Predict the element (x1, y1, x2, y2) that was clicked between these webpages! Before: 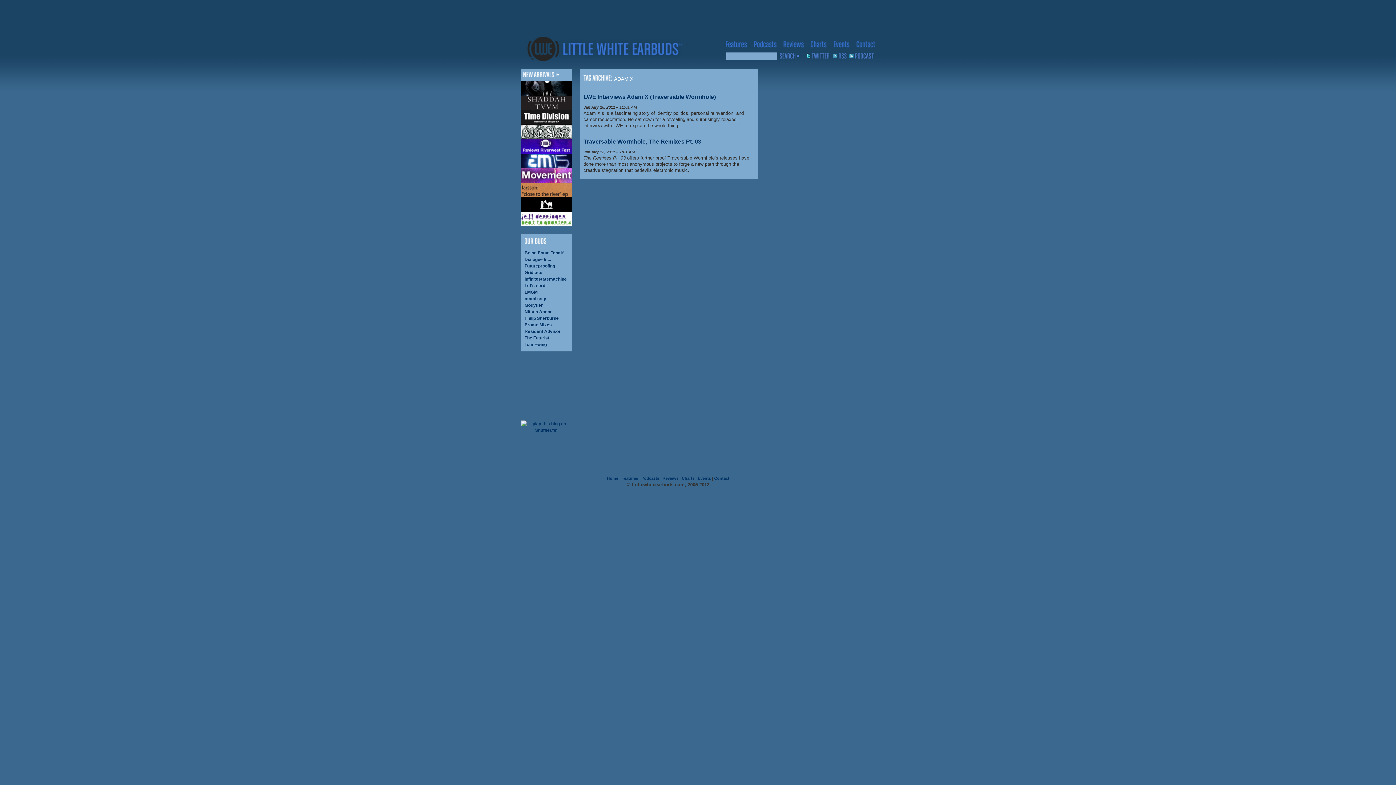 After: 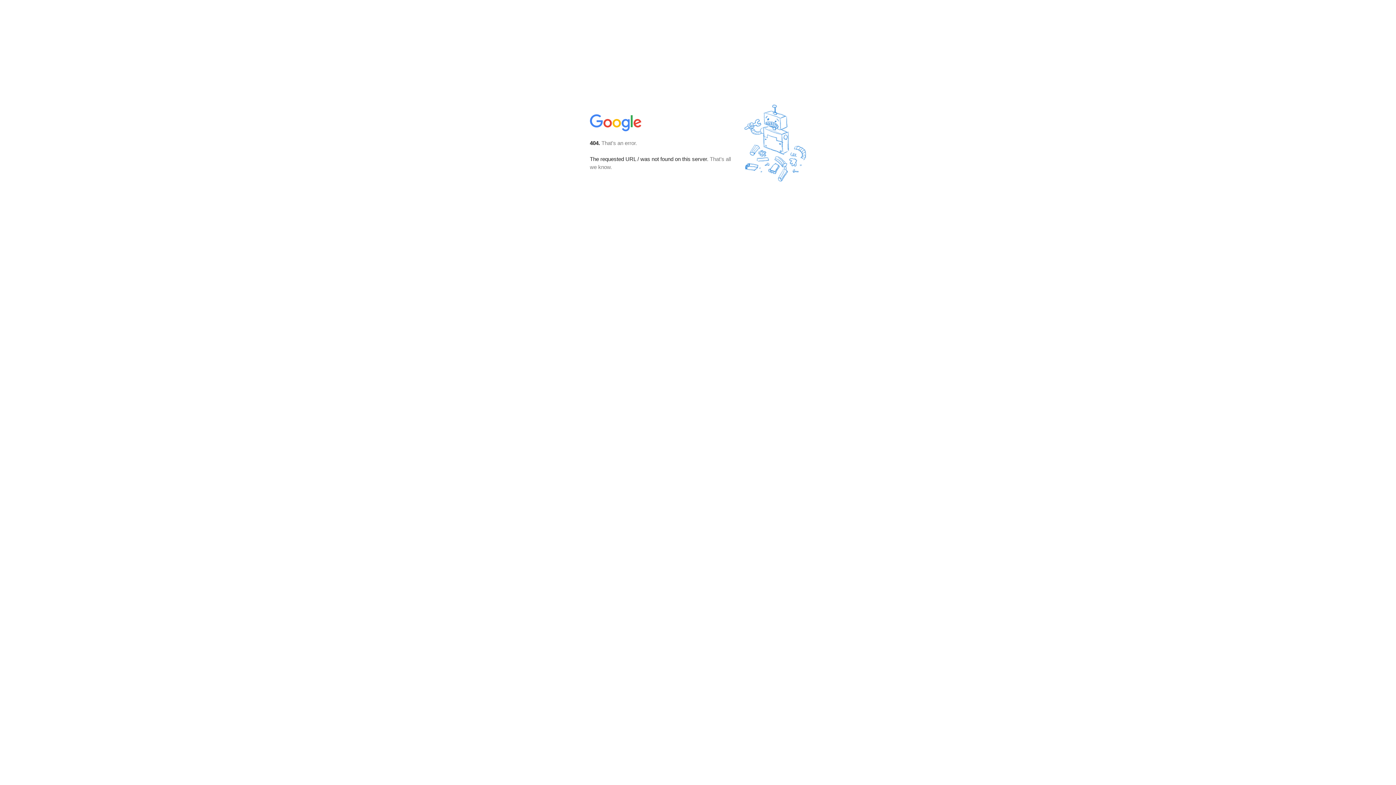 Action: bbox: (524, 256, 568, 262) label: Dialogue Inc.